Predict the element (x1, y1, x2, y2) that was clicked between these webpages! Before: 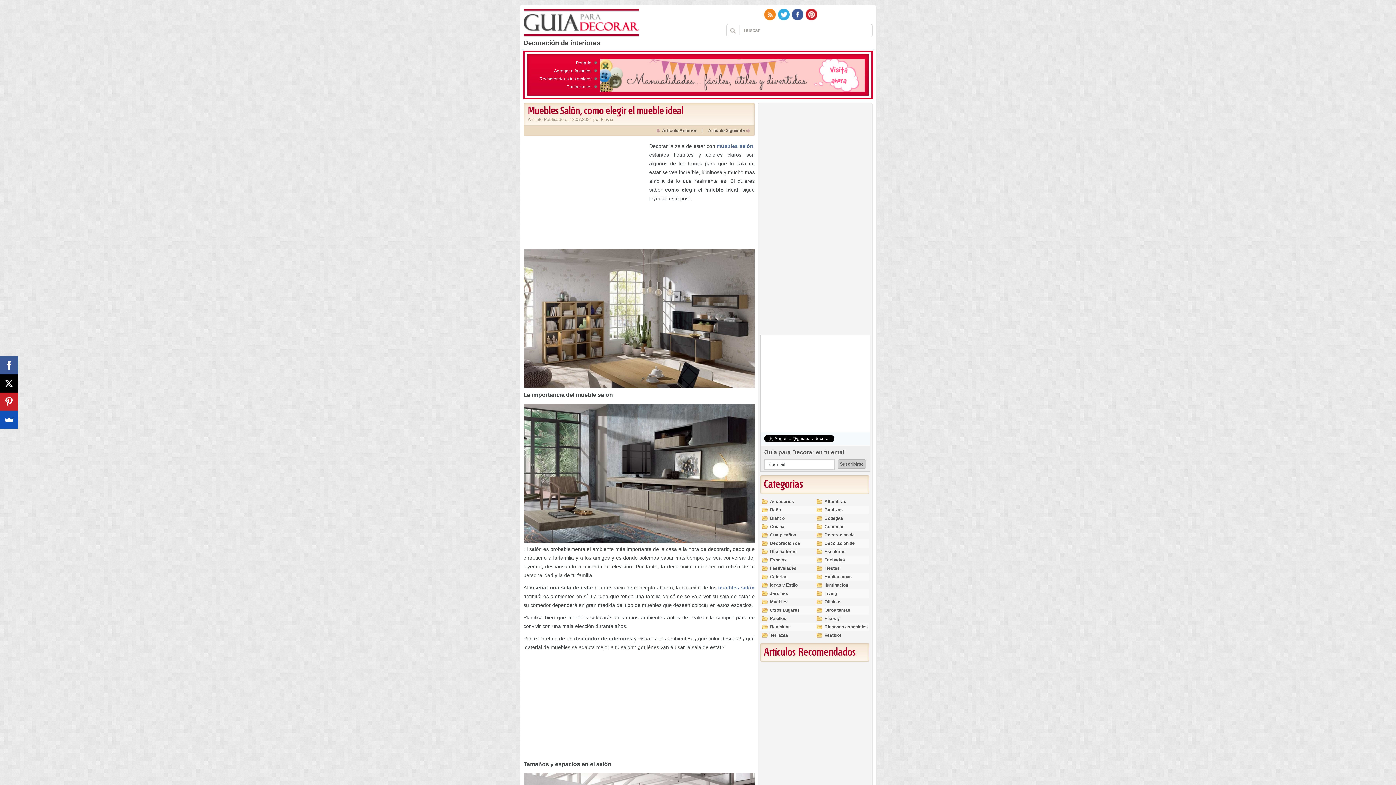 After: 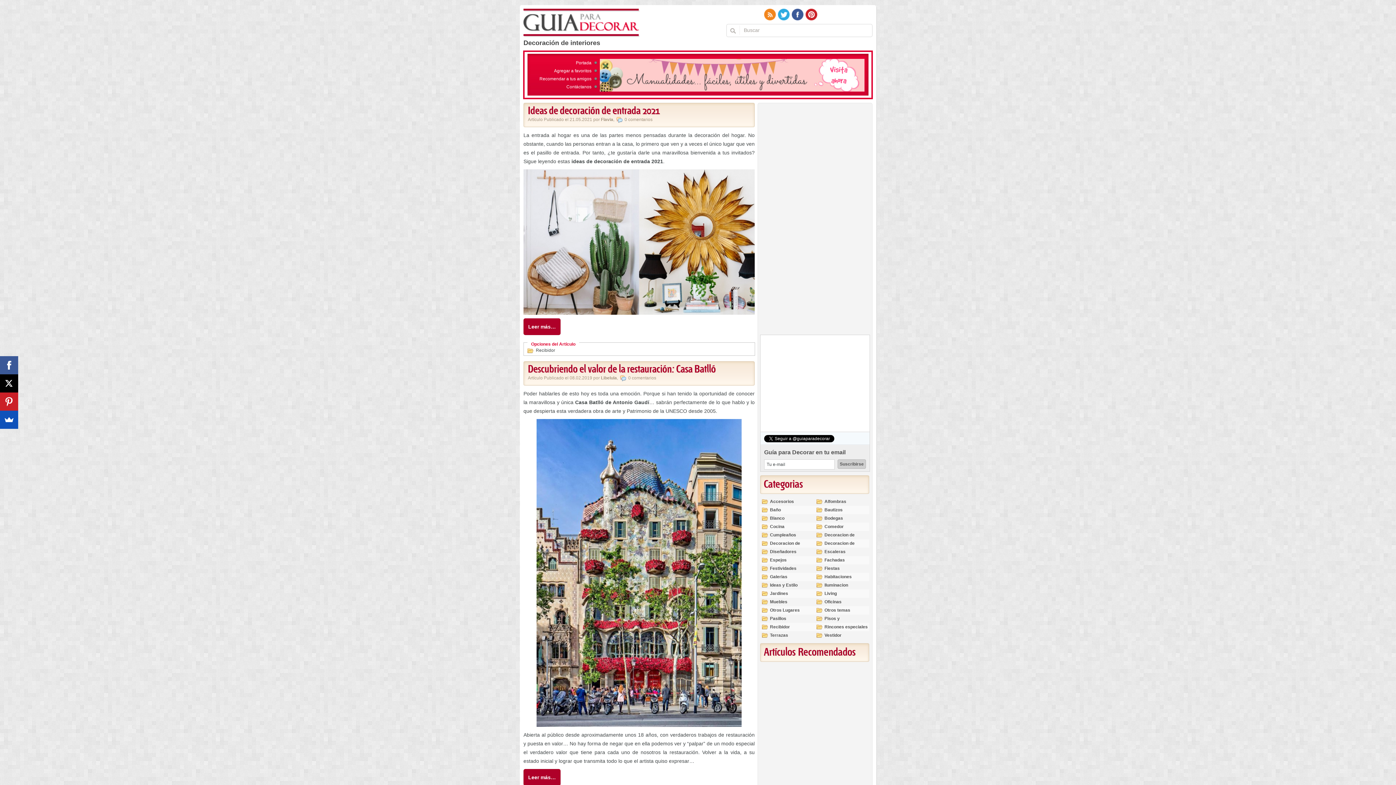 Action: label: Recibidor bbox: (760, 623, 790, 631)